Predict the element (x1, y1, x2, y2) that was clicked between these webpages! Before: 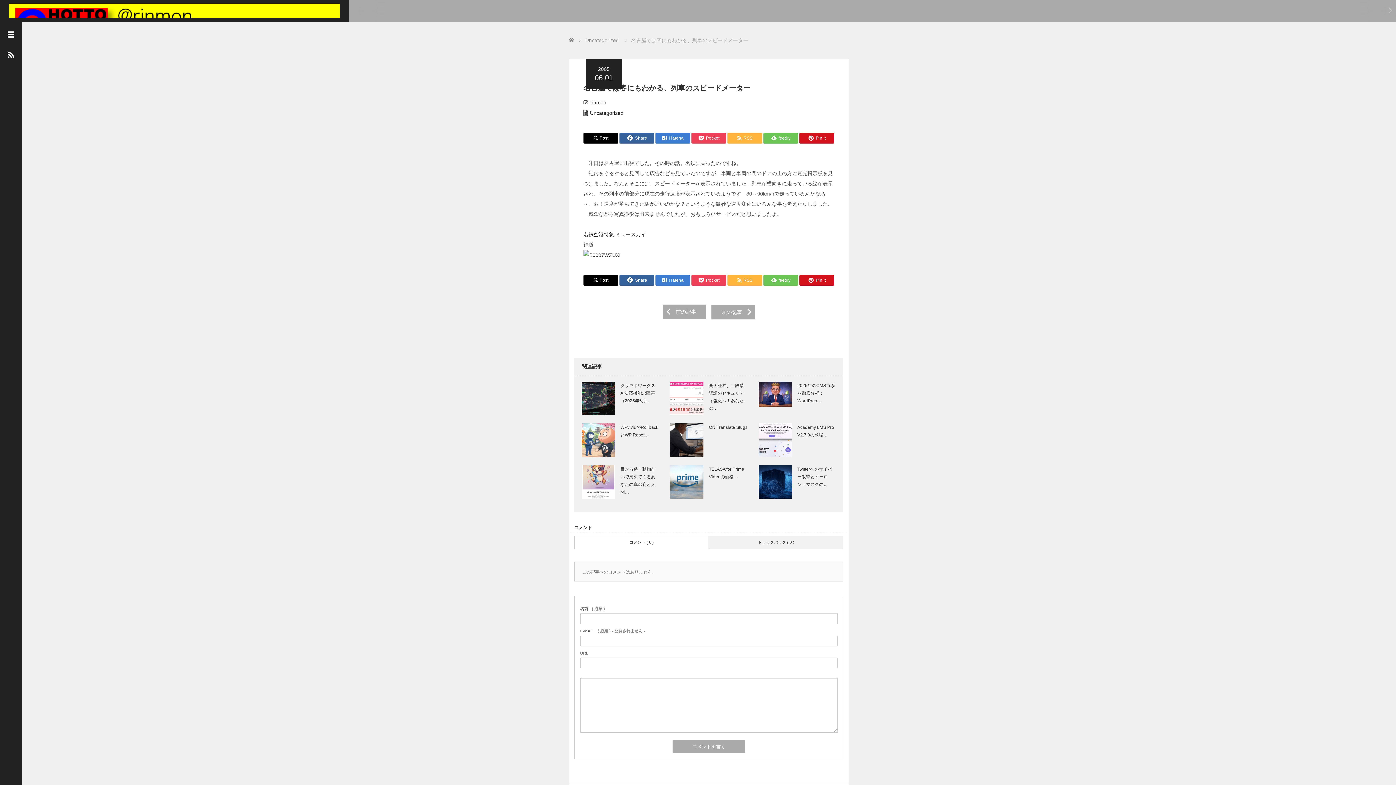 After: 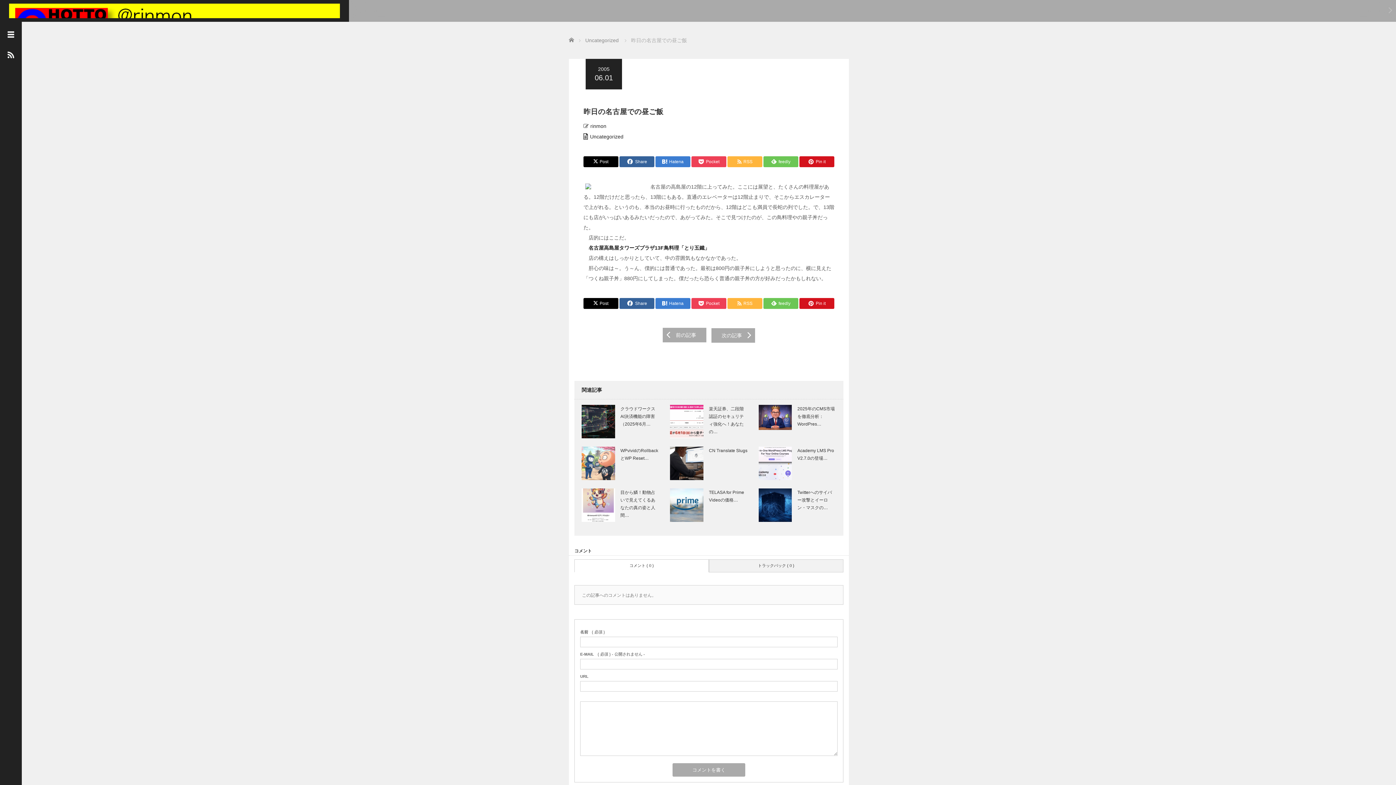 Action: label:   前の記事 bbox: (660, 309, 709, 315)